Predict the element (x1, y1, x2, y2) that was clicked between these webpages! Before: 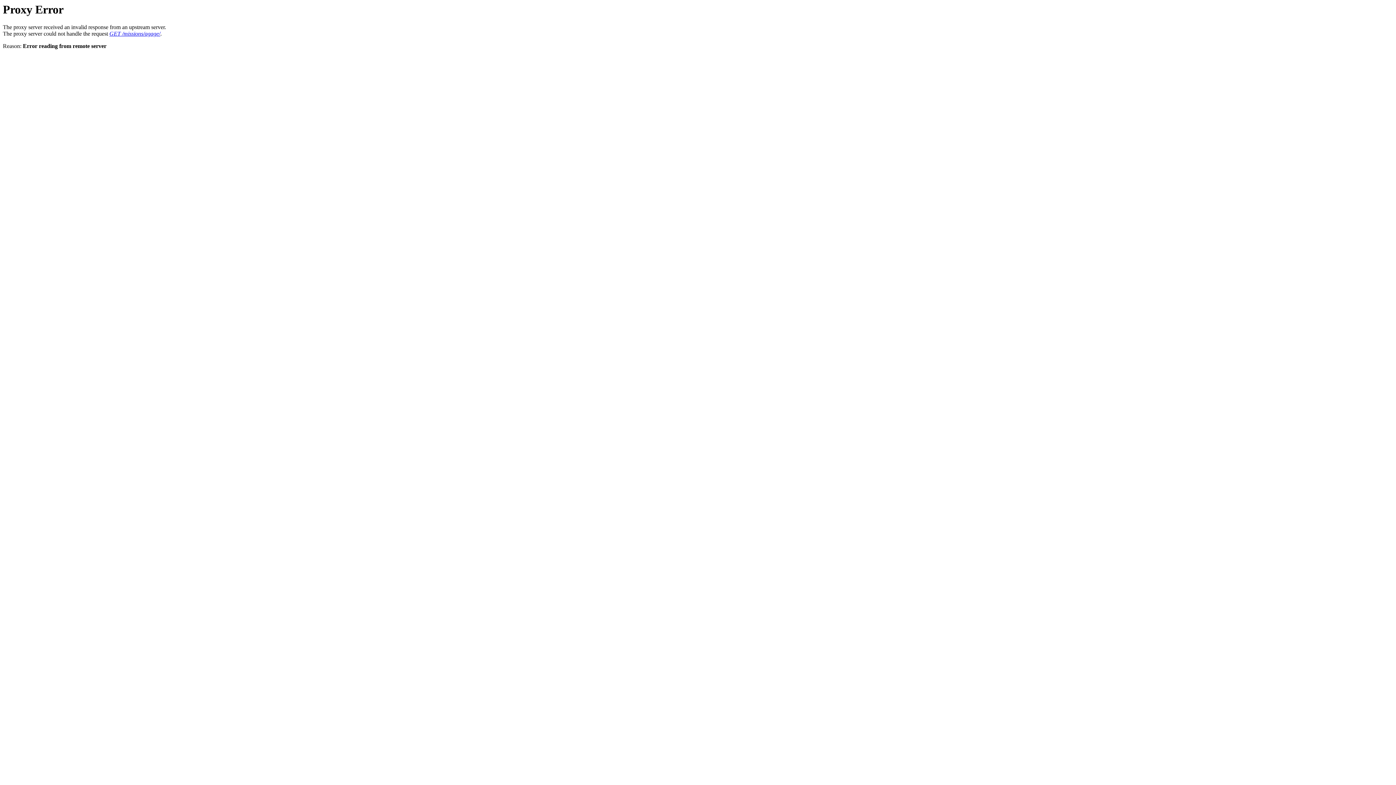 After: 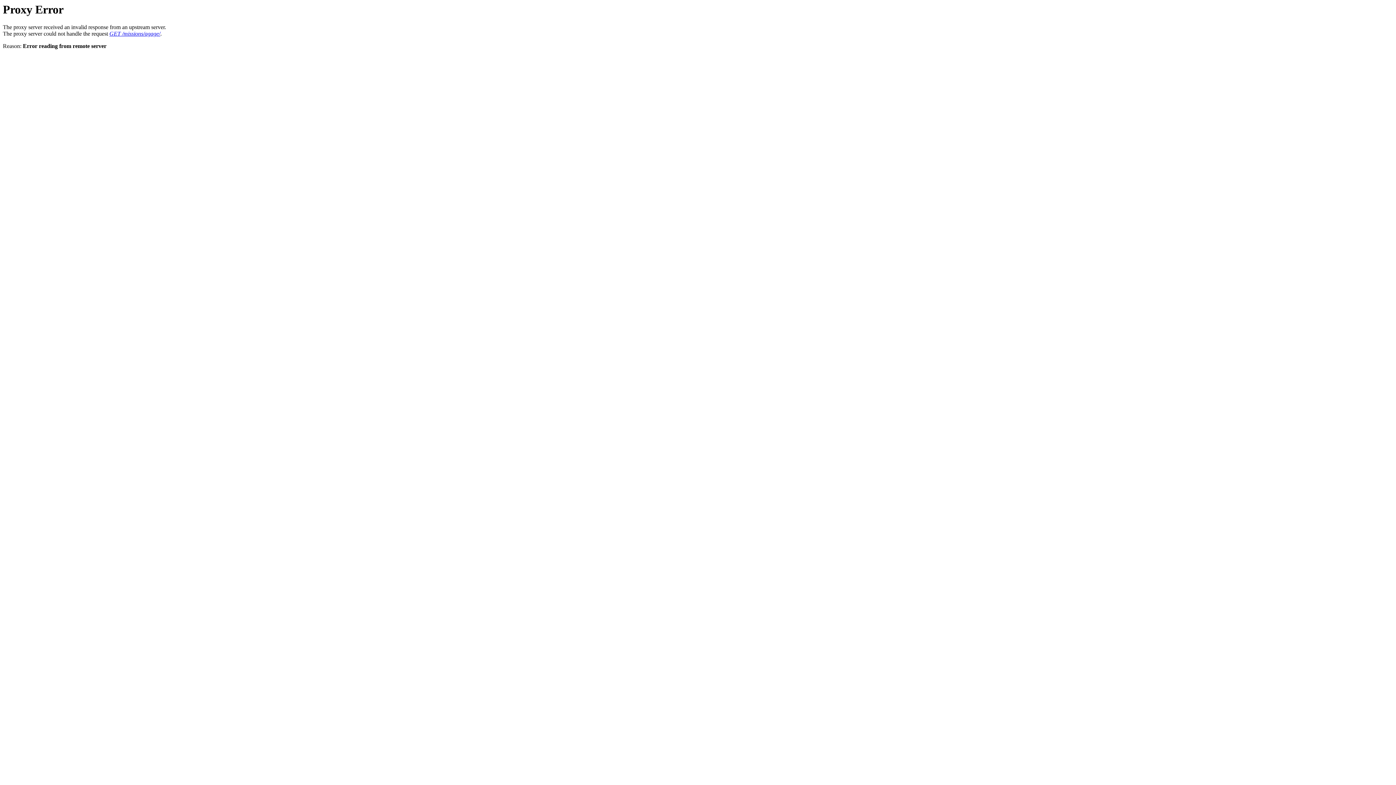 Action: bbox: (109, 30, 160, 36) label: GET /missions/agage/